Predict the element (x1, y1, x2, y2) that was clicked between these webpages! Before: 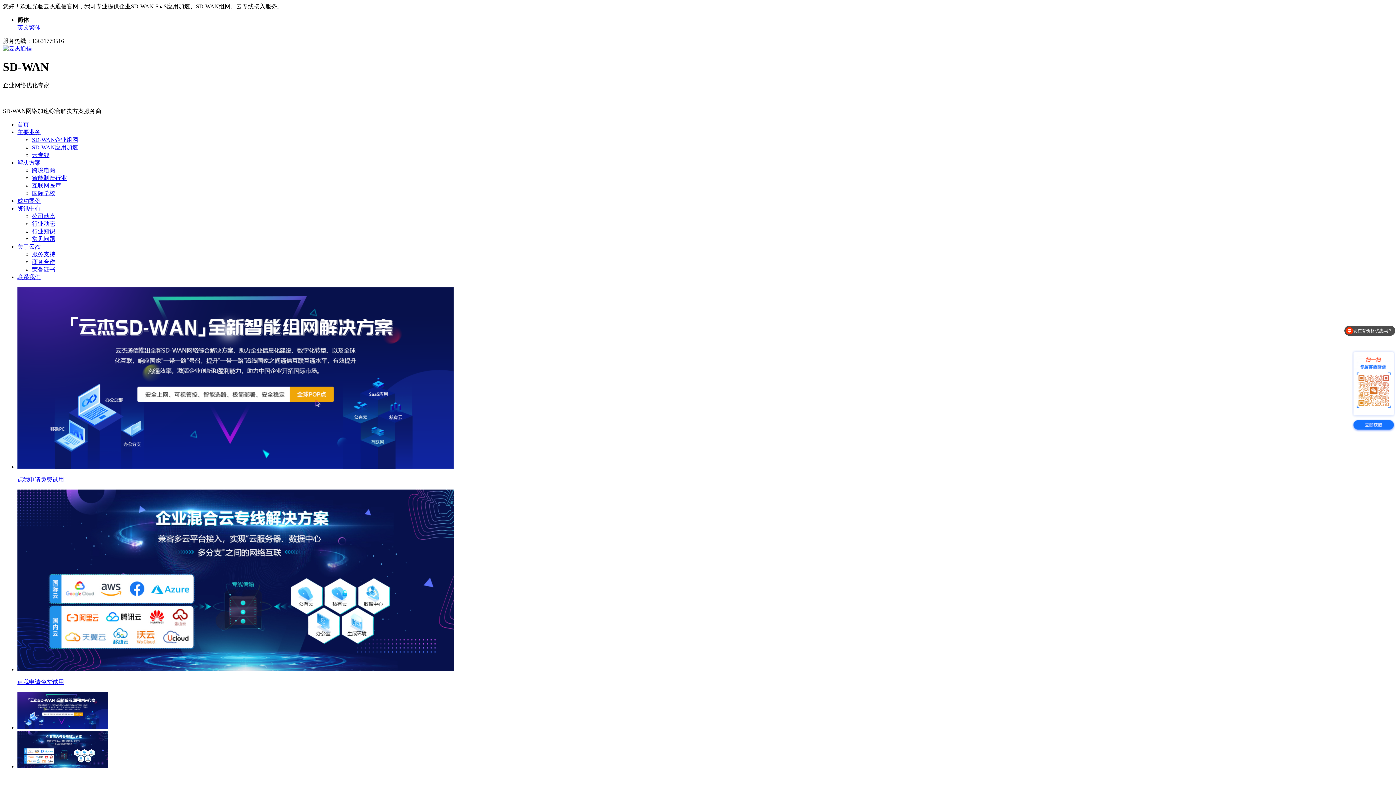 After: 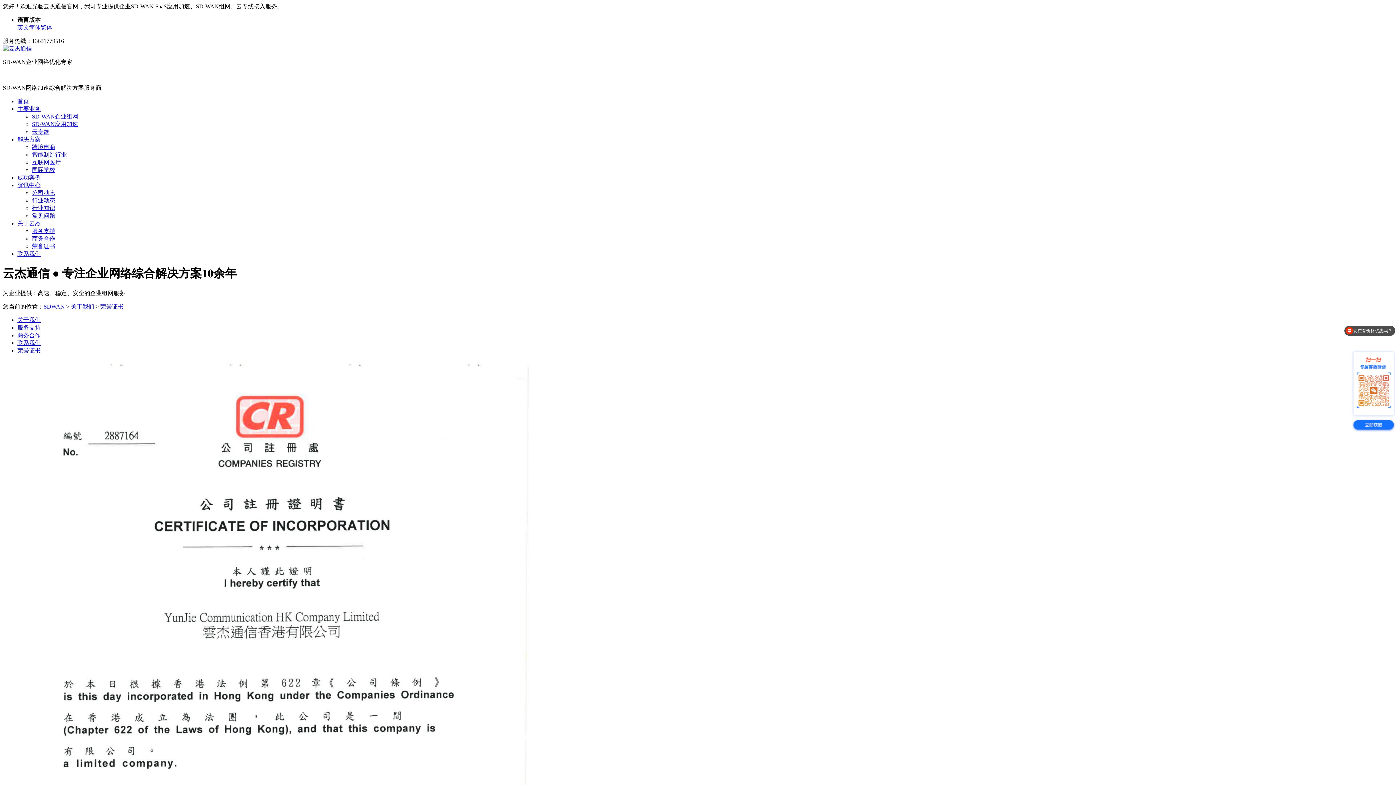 Action: bbox: (32, 266, 55, 272) label: 荣誉证书